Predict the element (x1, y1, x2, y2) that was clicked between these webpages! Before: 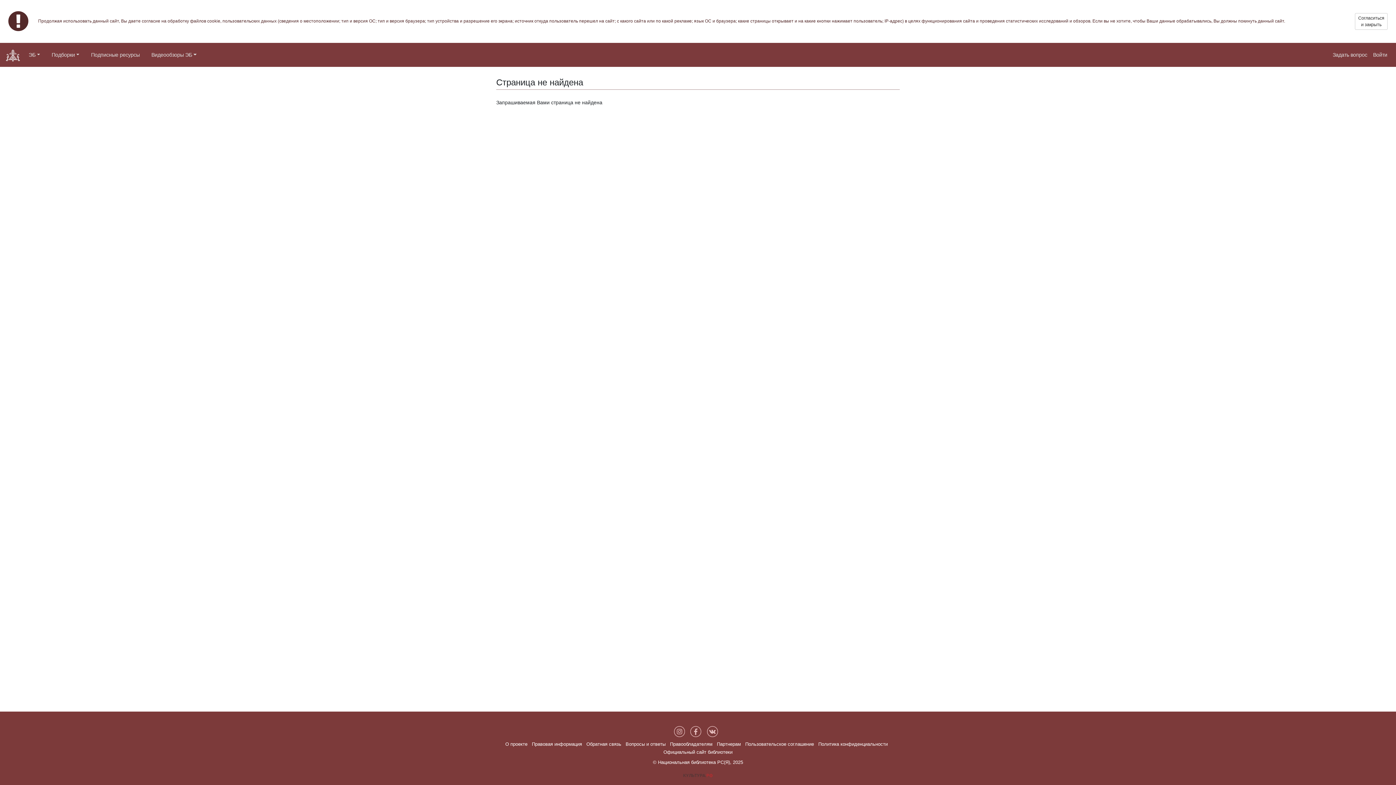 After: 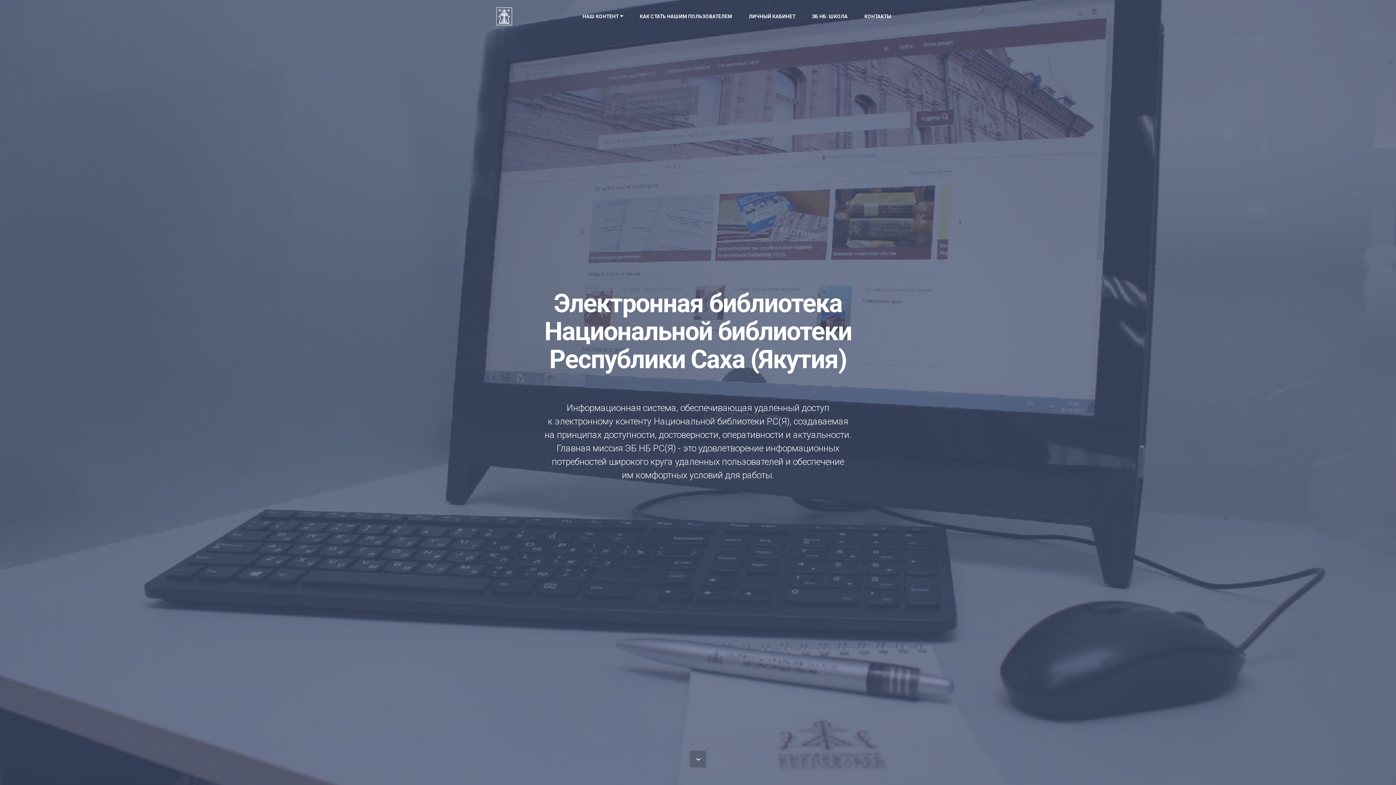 Action: label: О проекте bbox: (505, 741, 527, 747)